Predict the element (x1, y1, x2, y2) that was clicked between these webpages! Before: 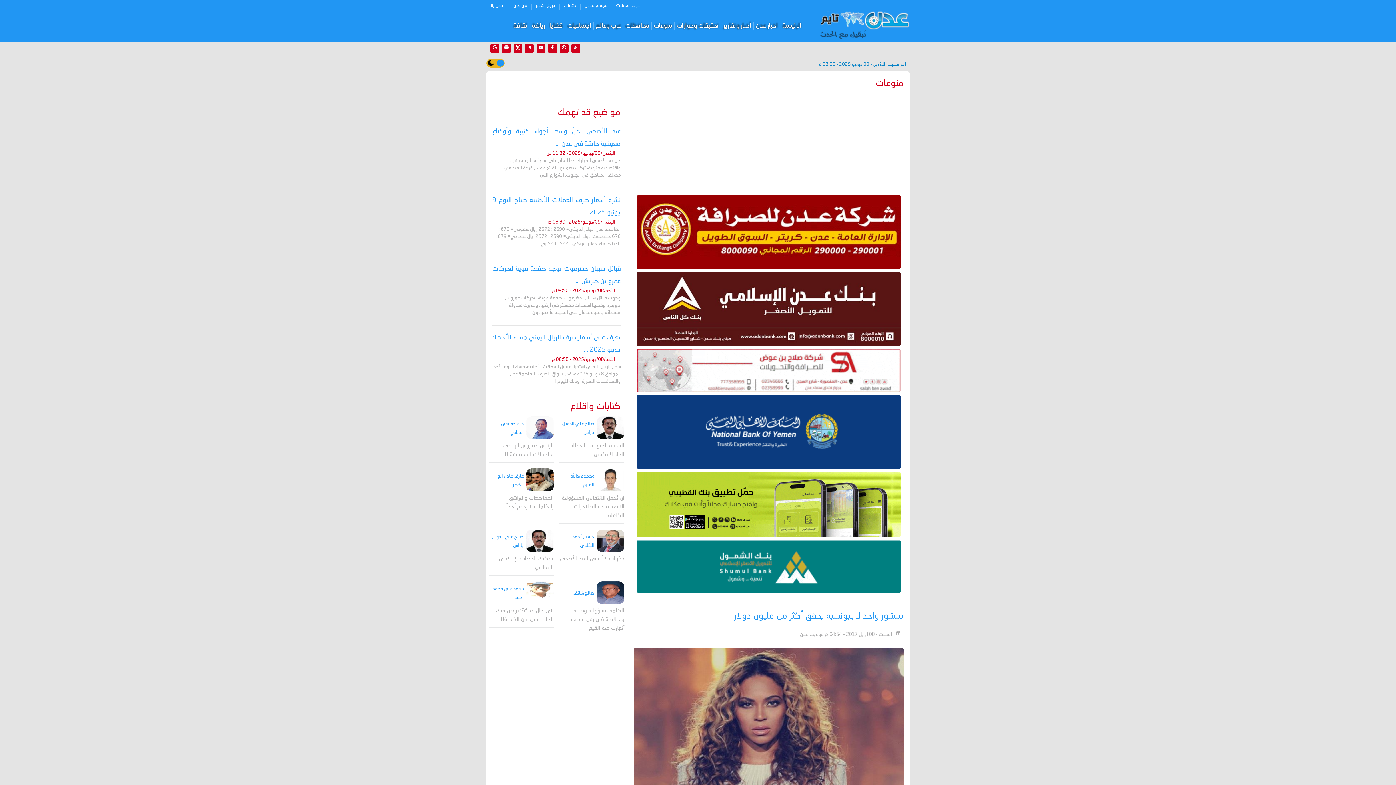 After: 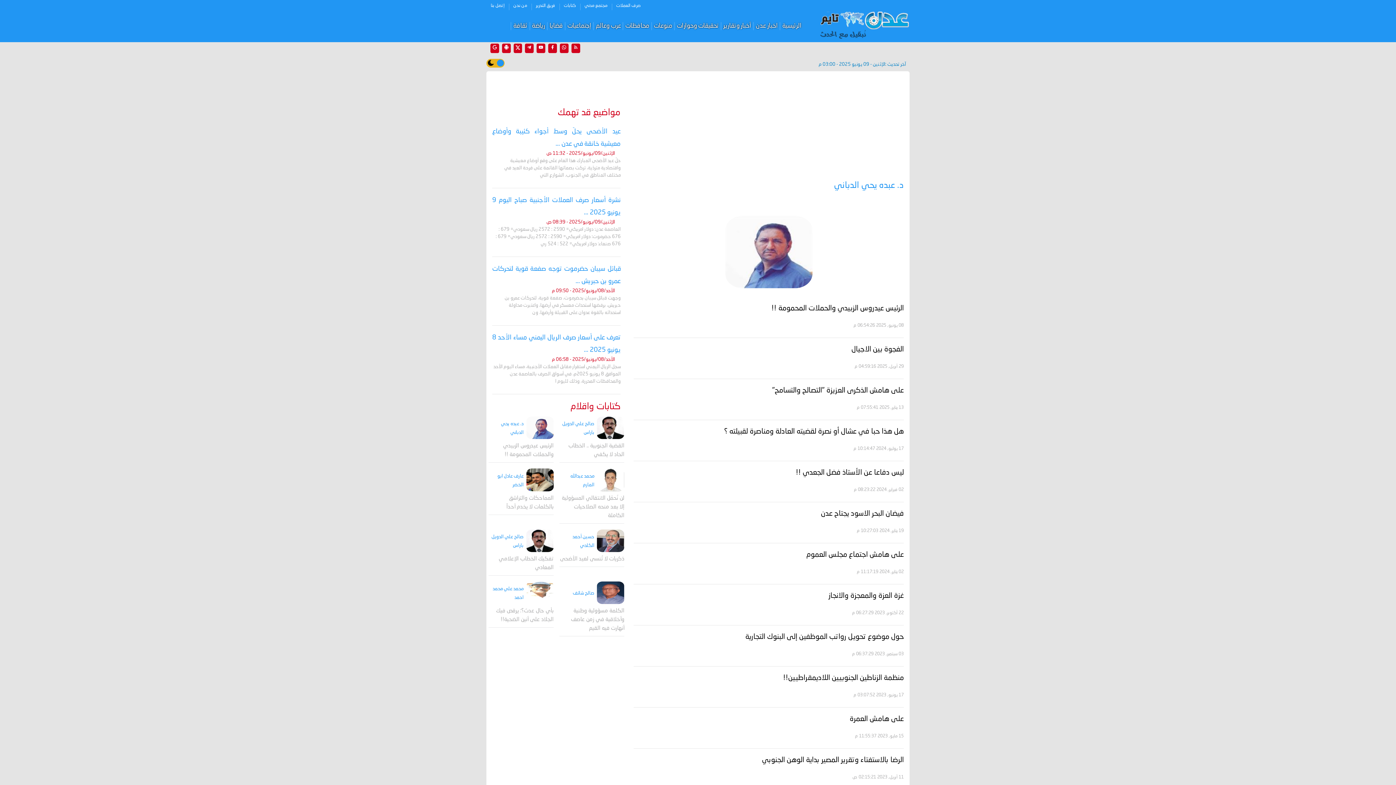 Action: label: د. عبده يحي الدباني bbox: (488, 419, 523, 436)